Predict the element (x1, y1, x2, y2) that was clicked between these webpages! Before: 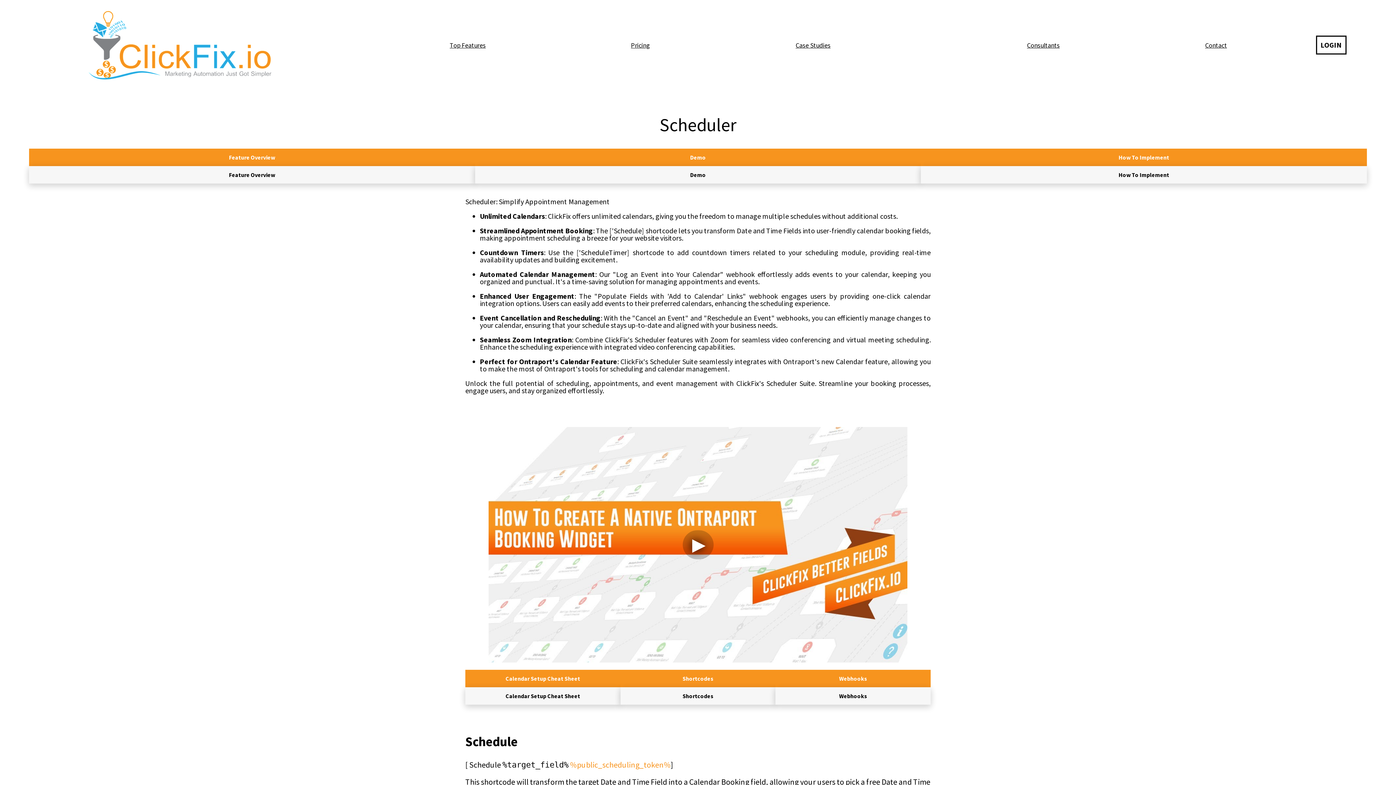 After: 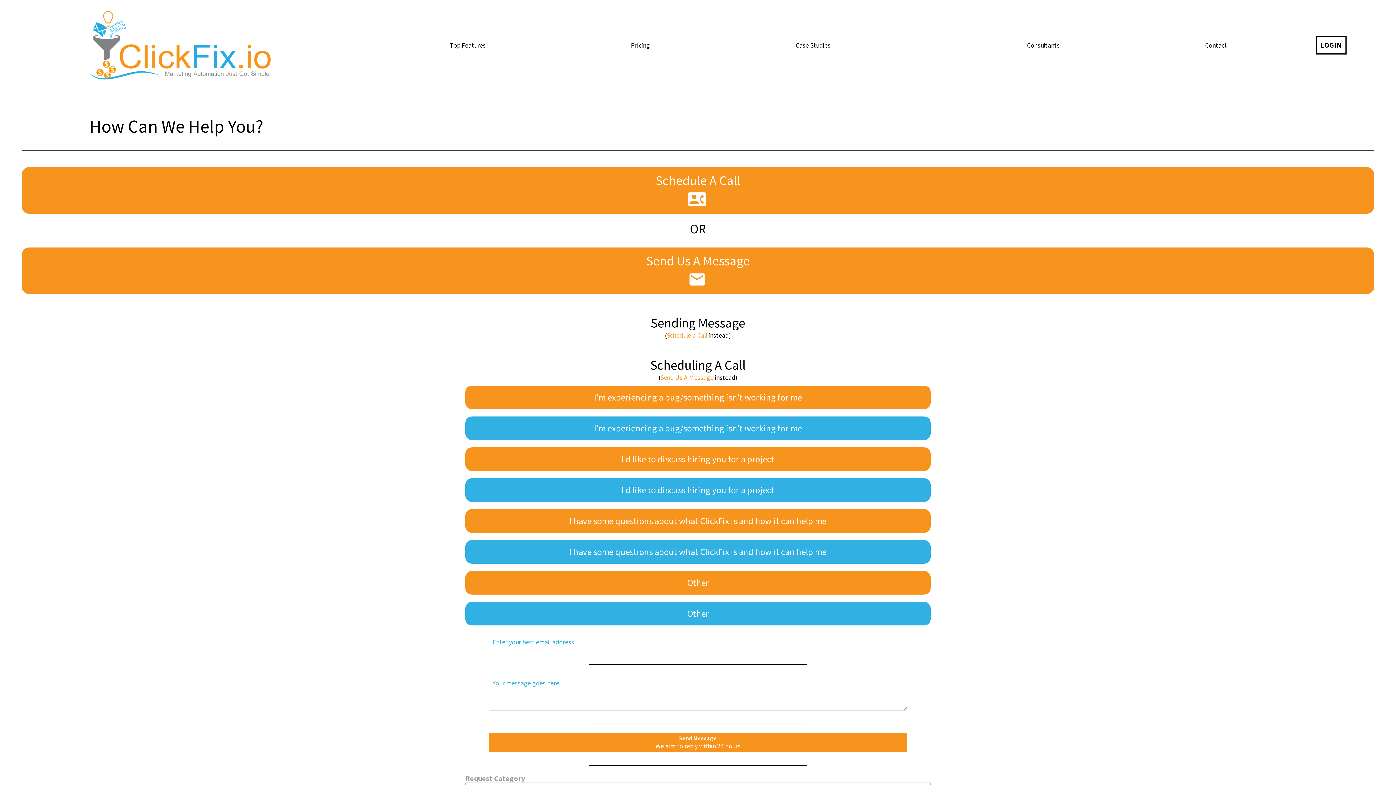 Action: bbox: (1205, 41, 1227, 49) label: Contact